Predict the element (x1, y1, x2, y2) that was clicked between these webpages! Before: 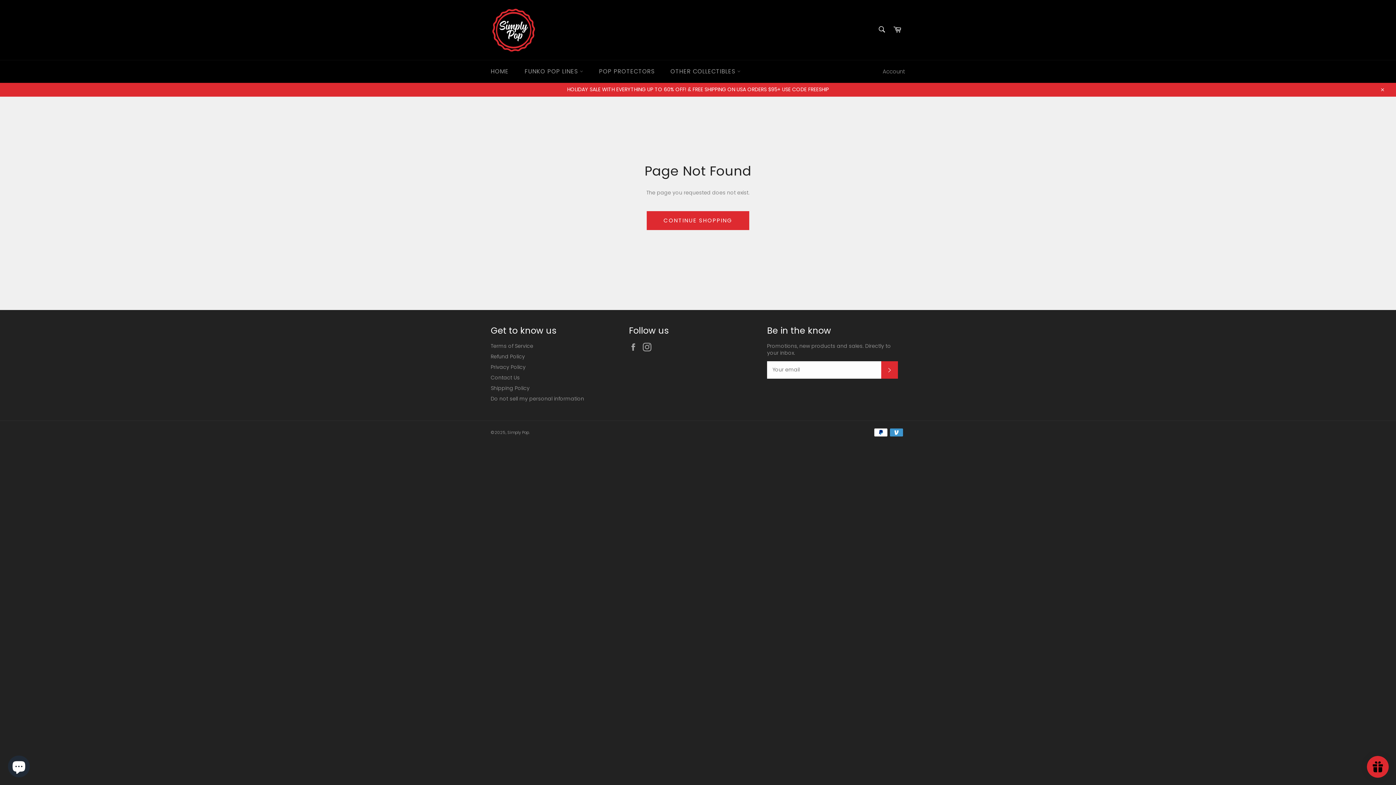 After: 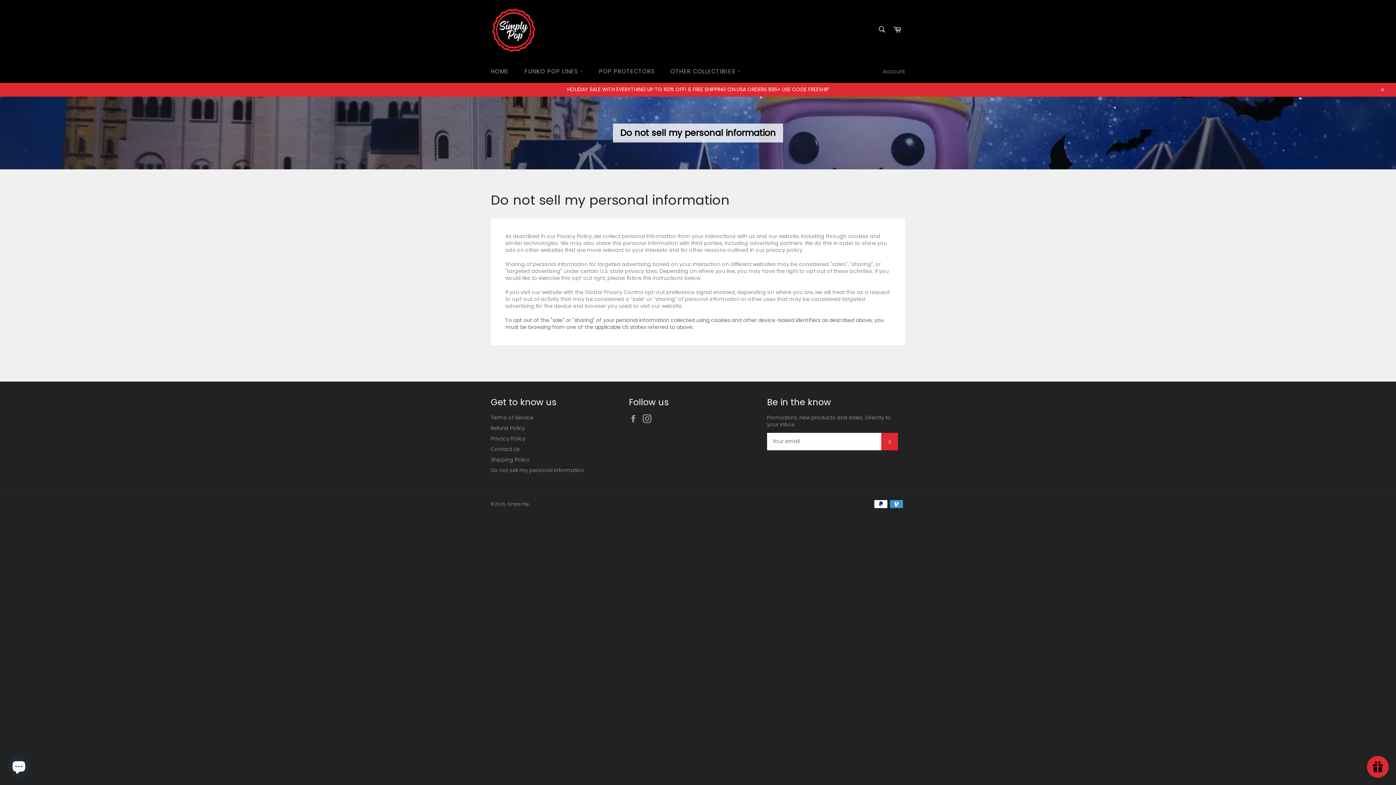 Action: bbox: (490, 395, 584, 402) label: Do not sell my personal information